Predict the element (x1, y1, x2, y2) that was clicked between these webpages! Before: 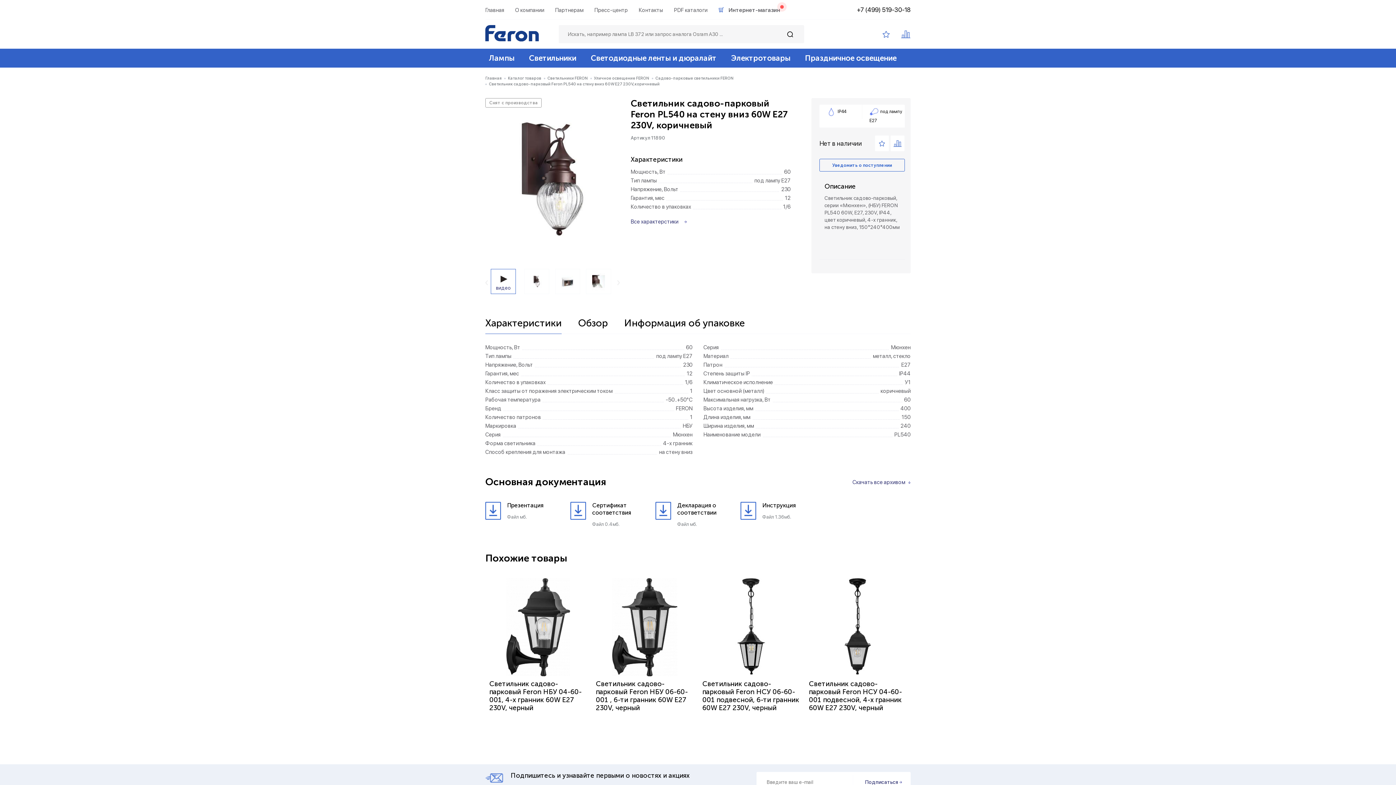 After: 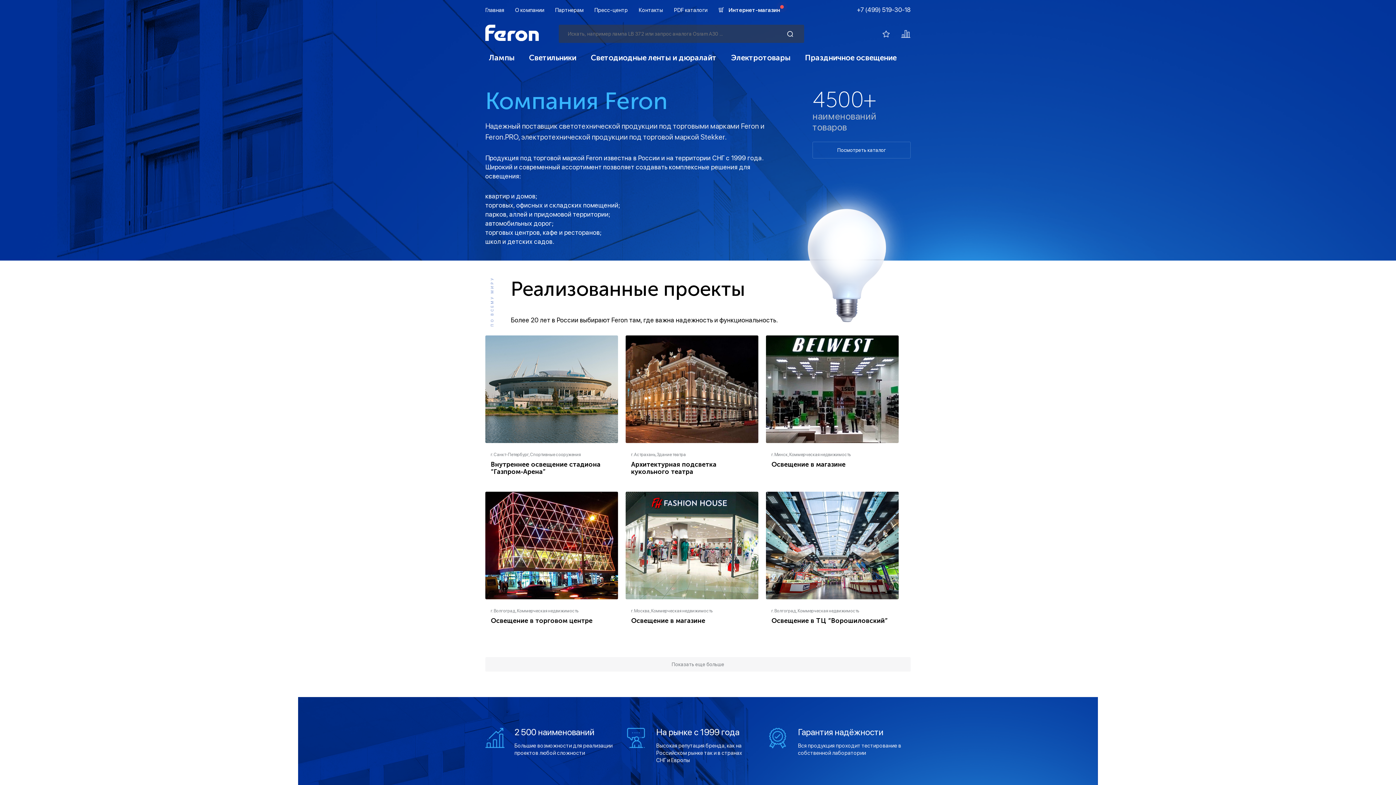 Action: bbox: (515, 6, 544, 13) label: О компании